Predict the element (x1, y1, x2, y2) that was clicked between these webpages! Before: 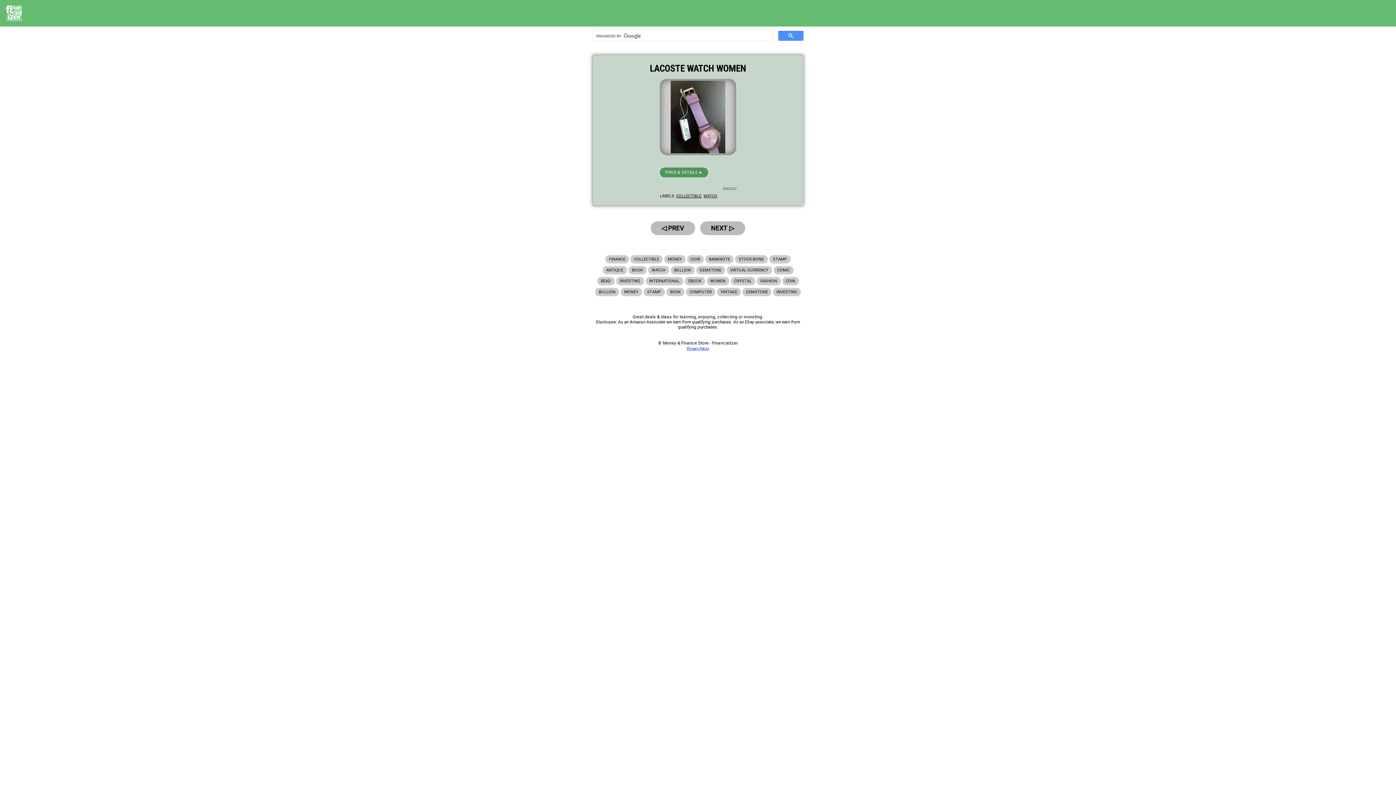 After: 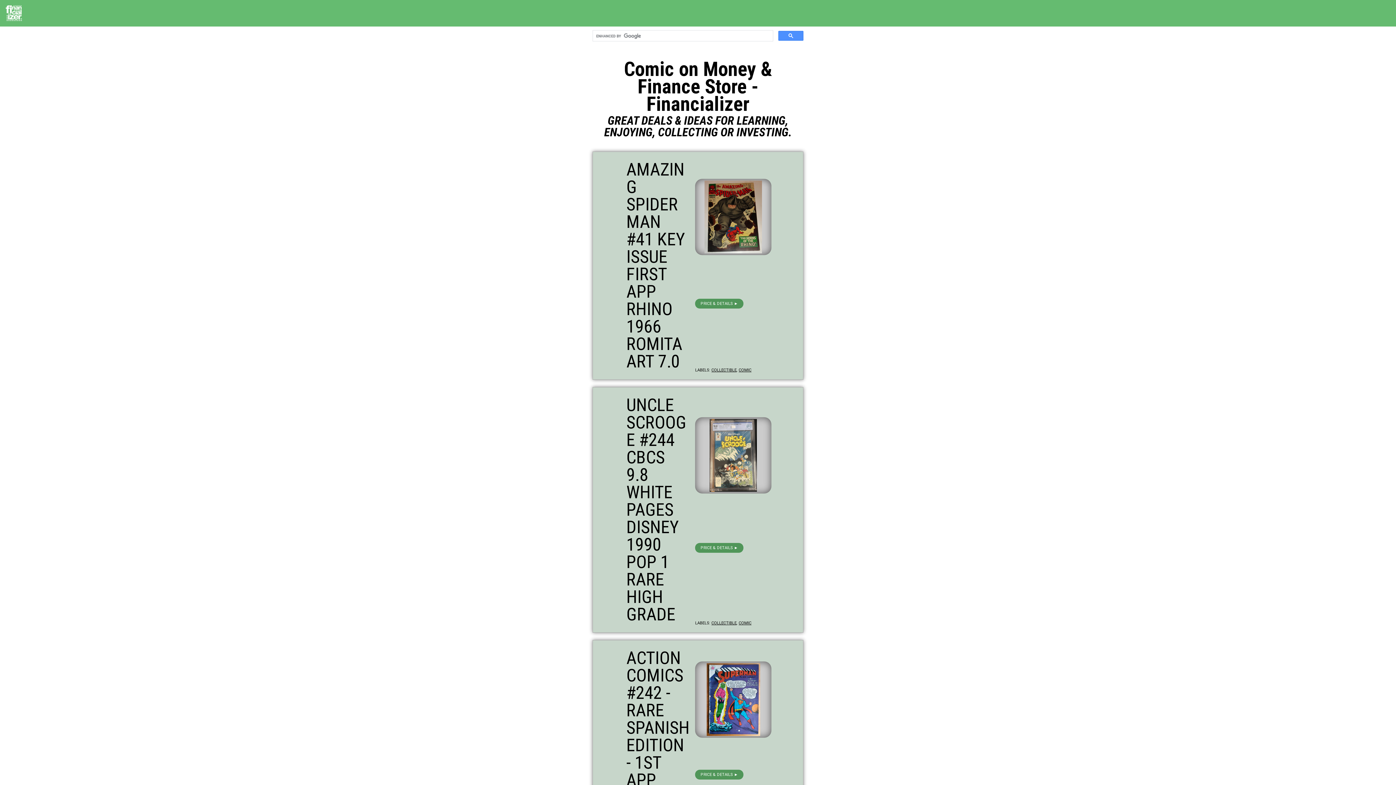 Action: label: COMIC bbox: (773, 266, 793, 274)